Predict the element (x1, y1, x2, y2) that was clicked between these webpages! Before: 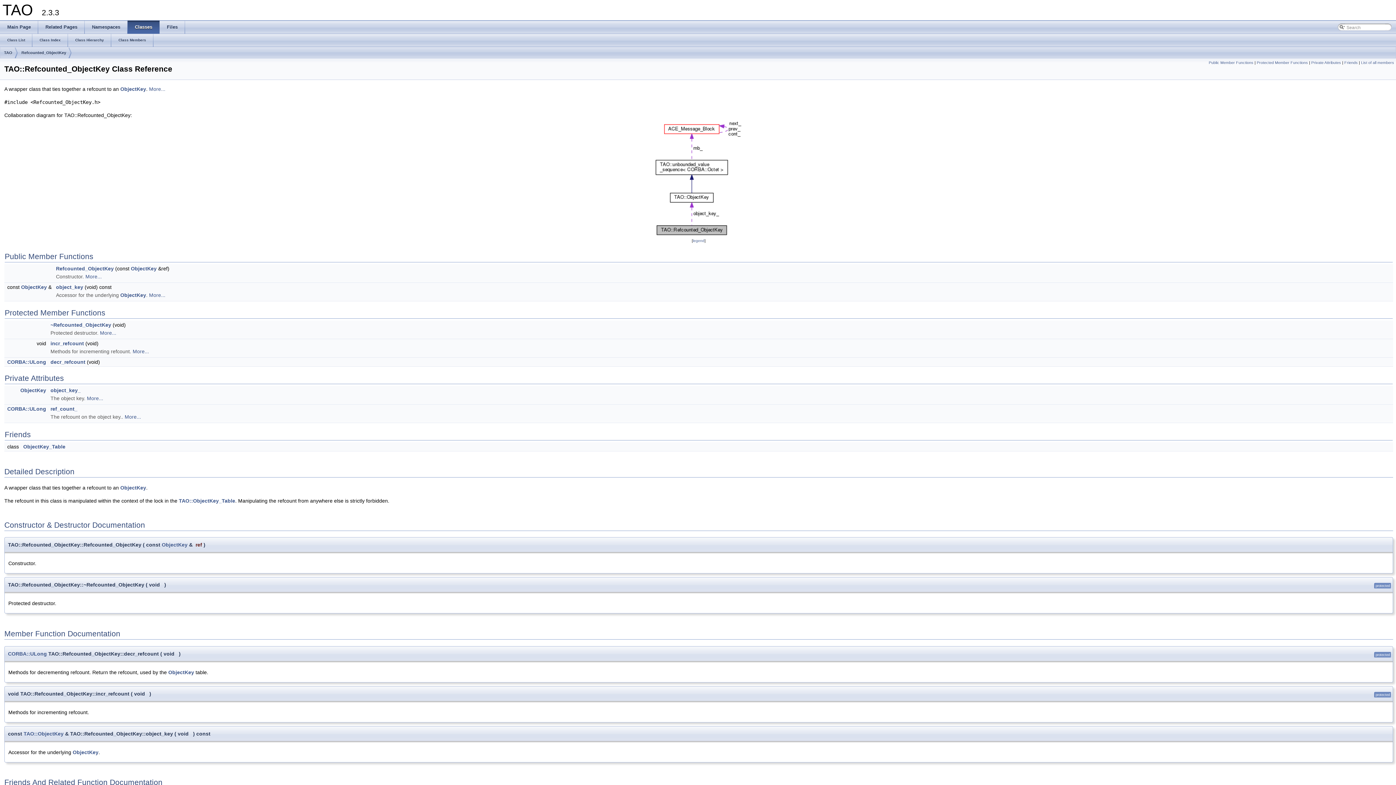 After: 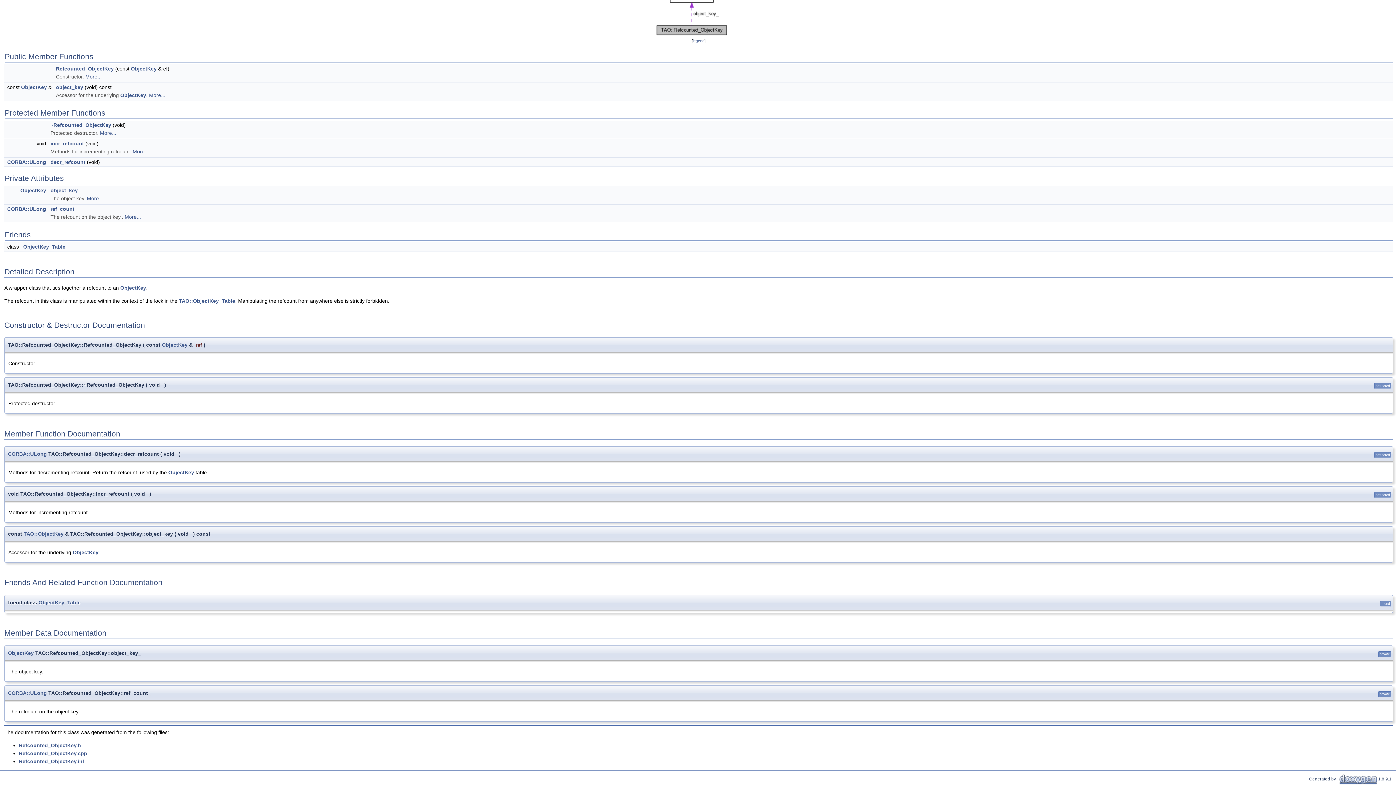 Action: label: Private Attributes bbox: (1311, 60, 1341, 64)